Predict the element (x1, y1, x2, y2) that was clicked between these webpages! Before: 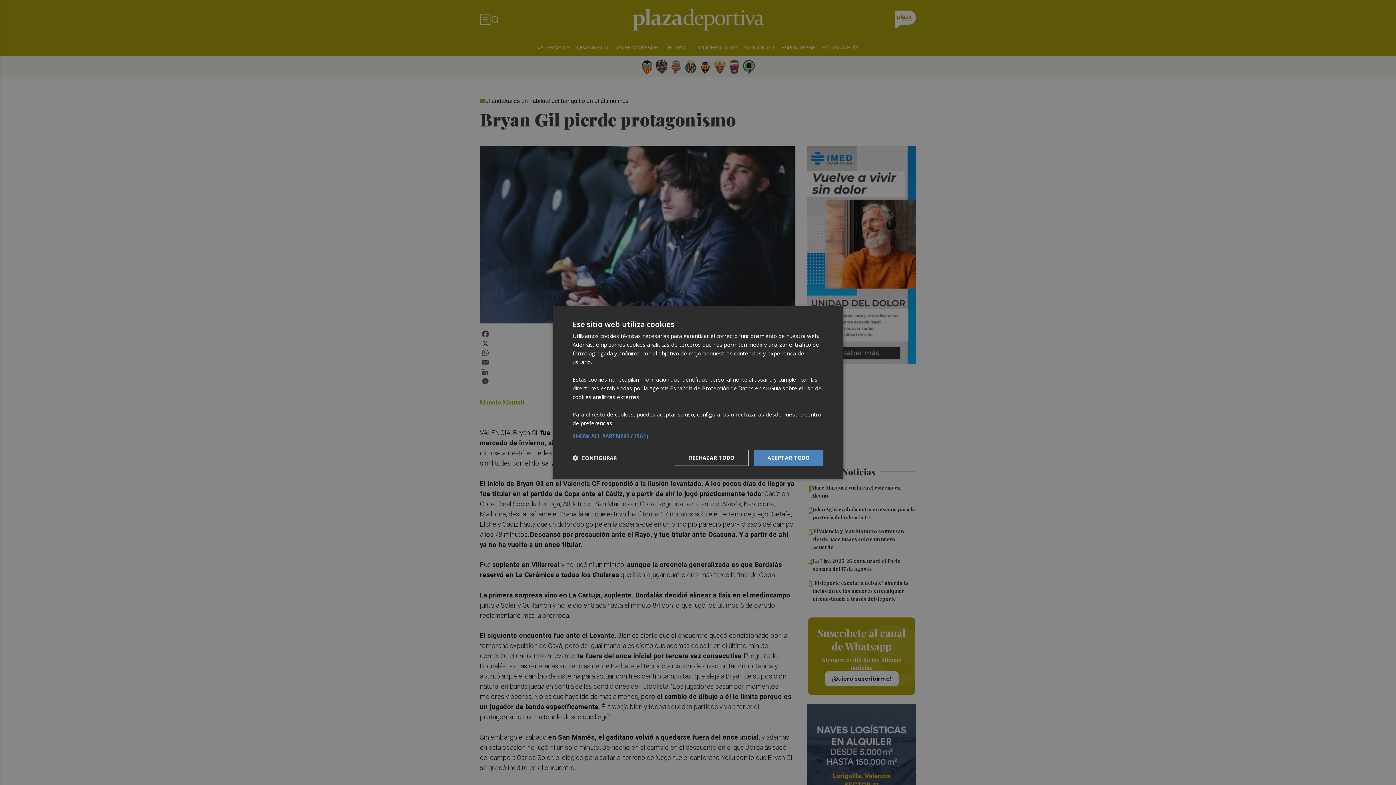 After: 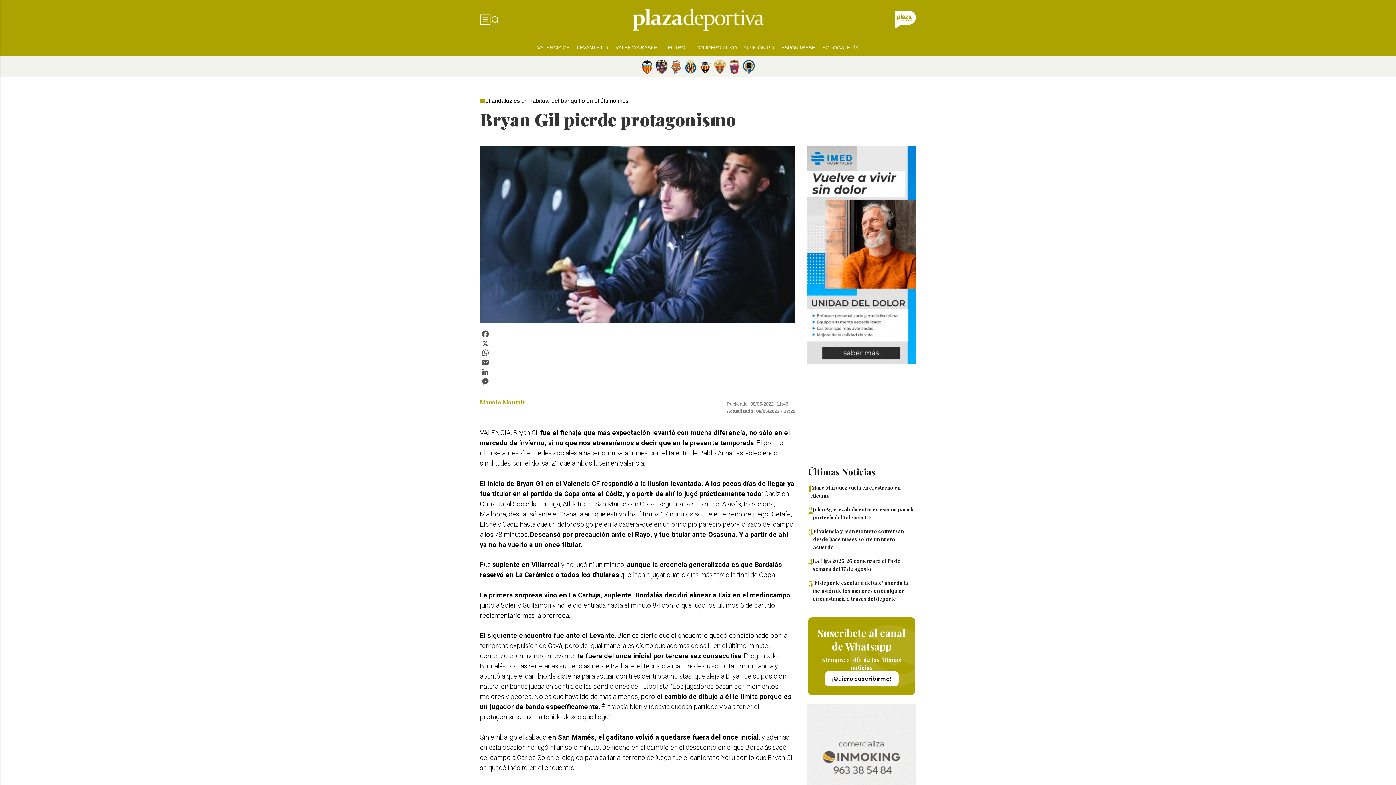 Action: label: RECHAZAR TODO bbox: (674, 450, 748, 466)